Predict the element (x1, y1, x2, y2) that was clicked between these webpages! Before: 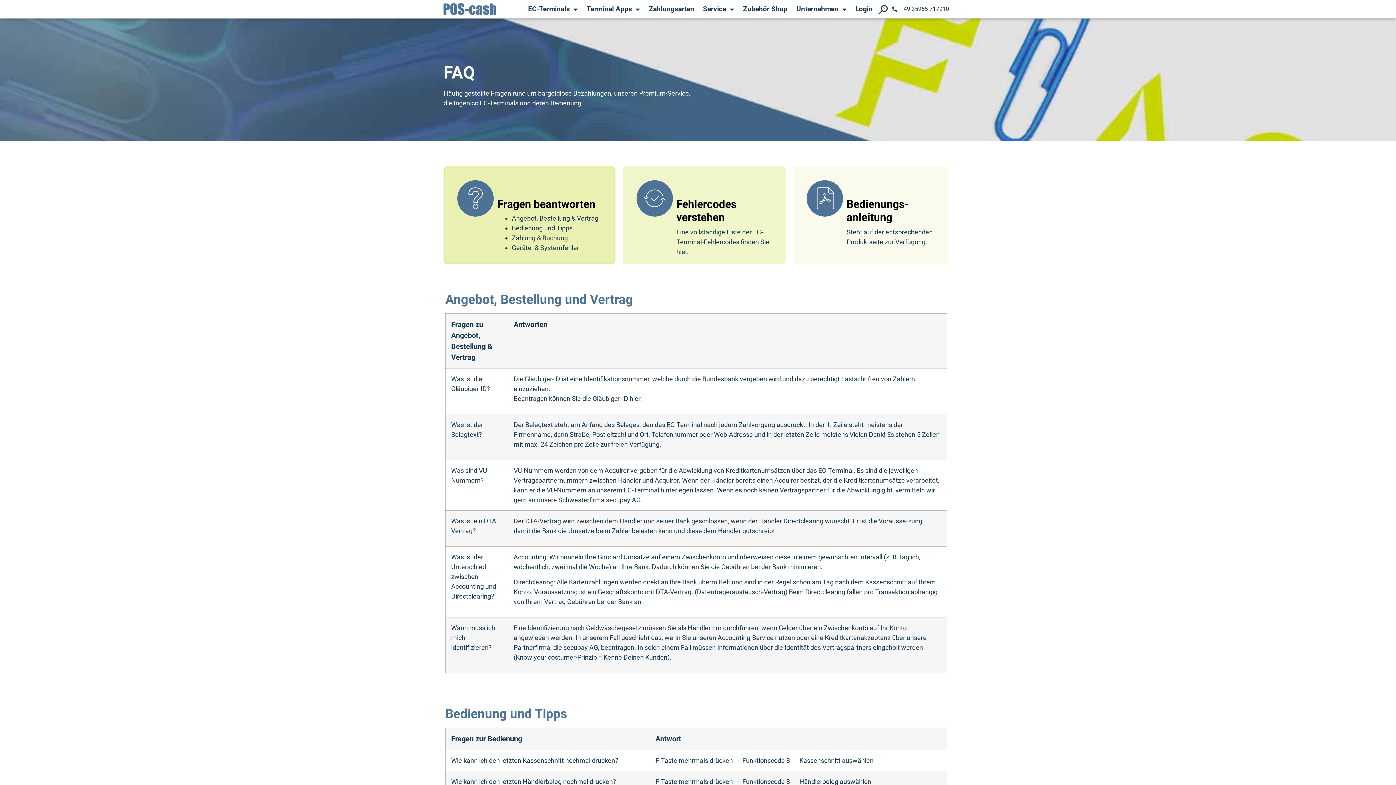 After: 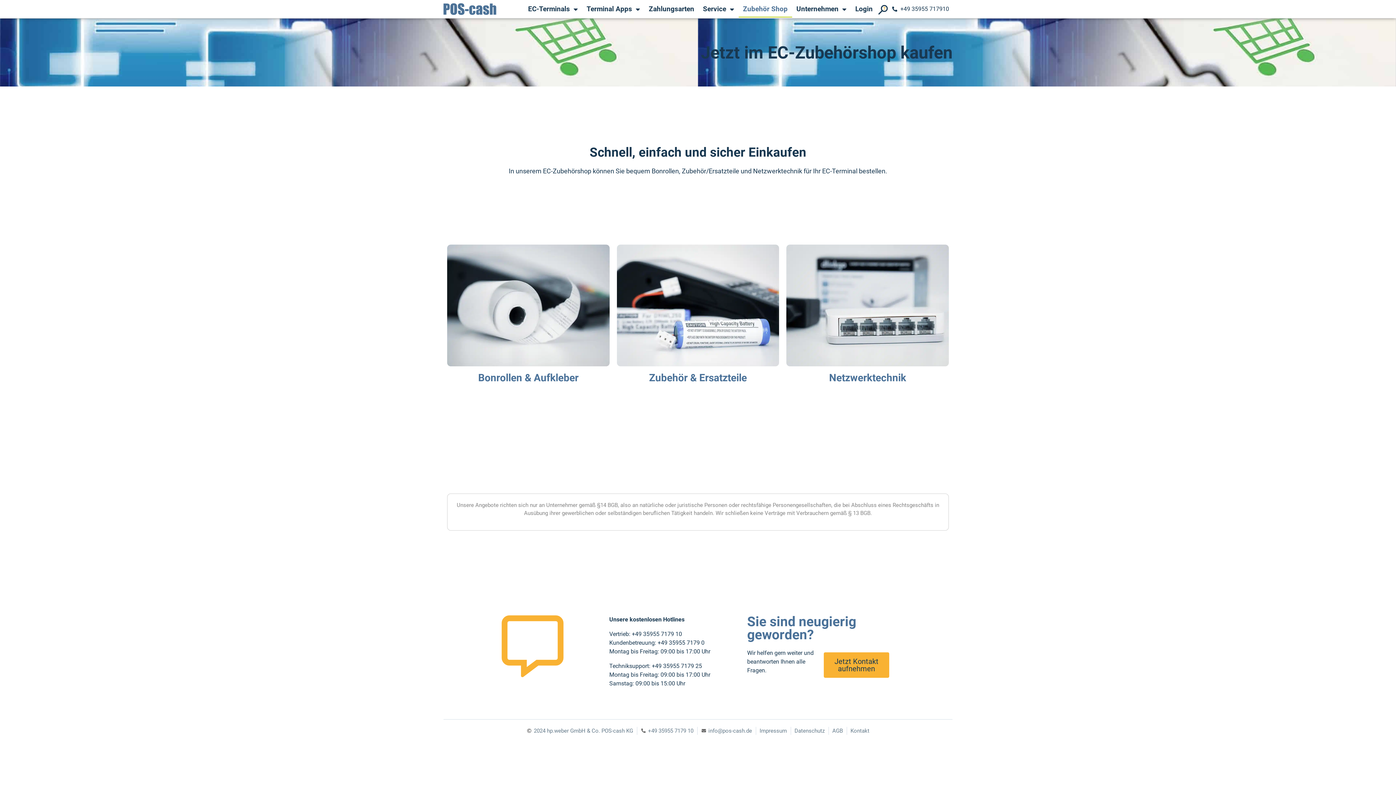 Action: bbox: (738, 0, 792, 17) label: Zubehör Shop